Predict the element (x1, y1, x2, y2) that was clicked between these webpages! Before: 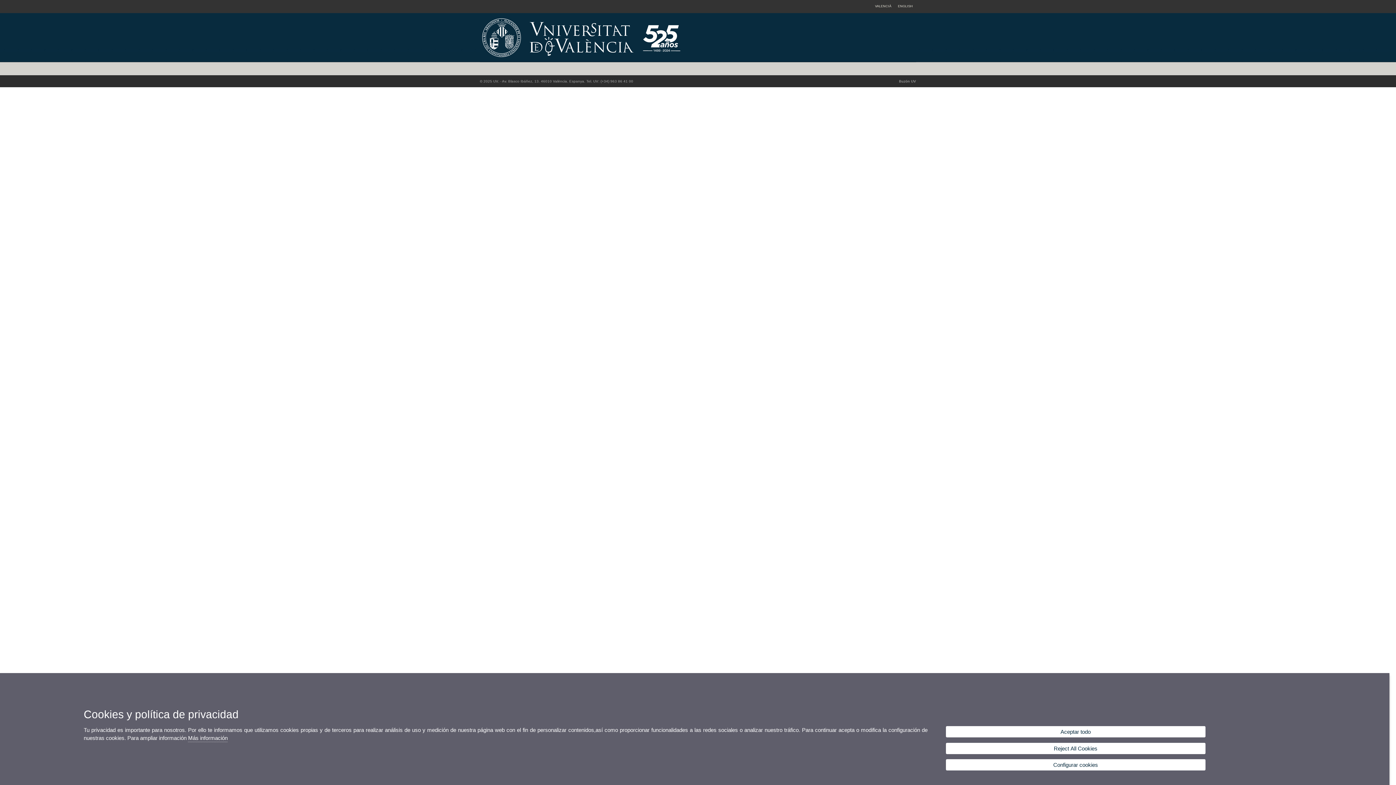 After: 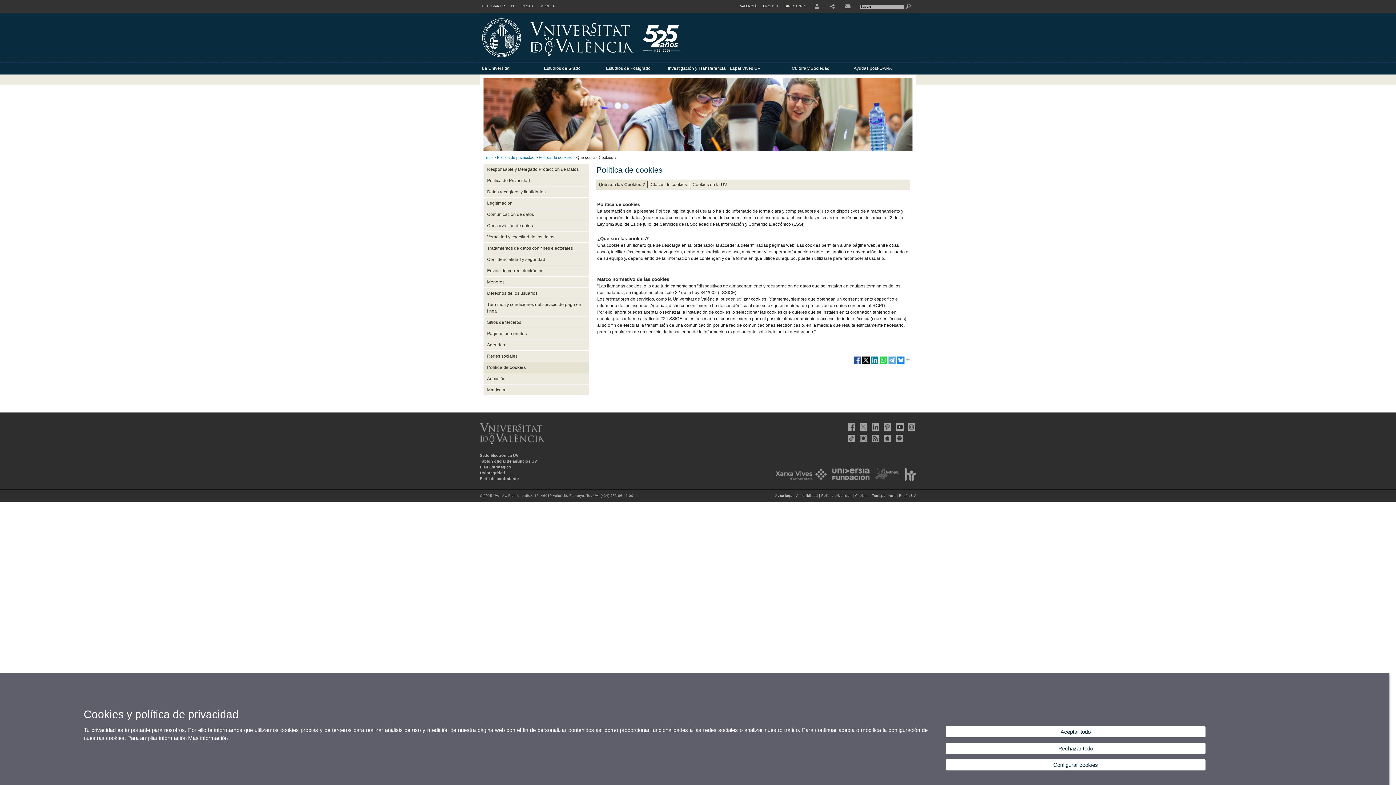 Action: label: Más información bbox: (188, 735, 227, 742)